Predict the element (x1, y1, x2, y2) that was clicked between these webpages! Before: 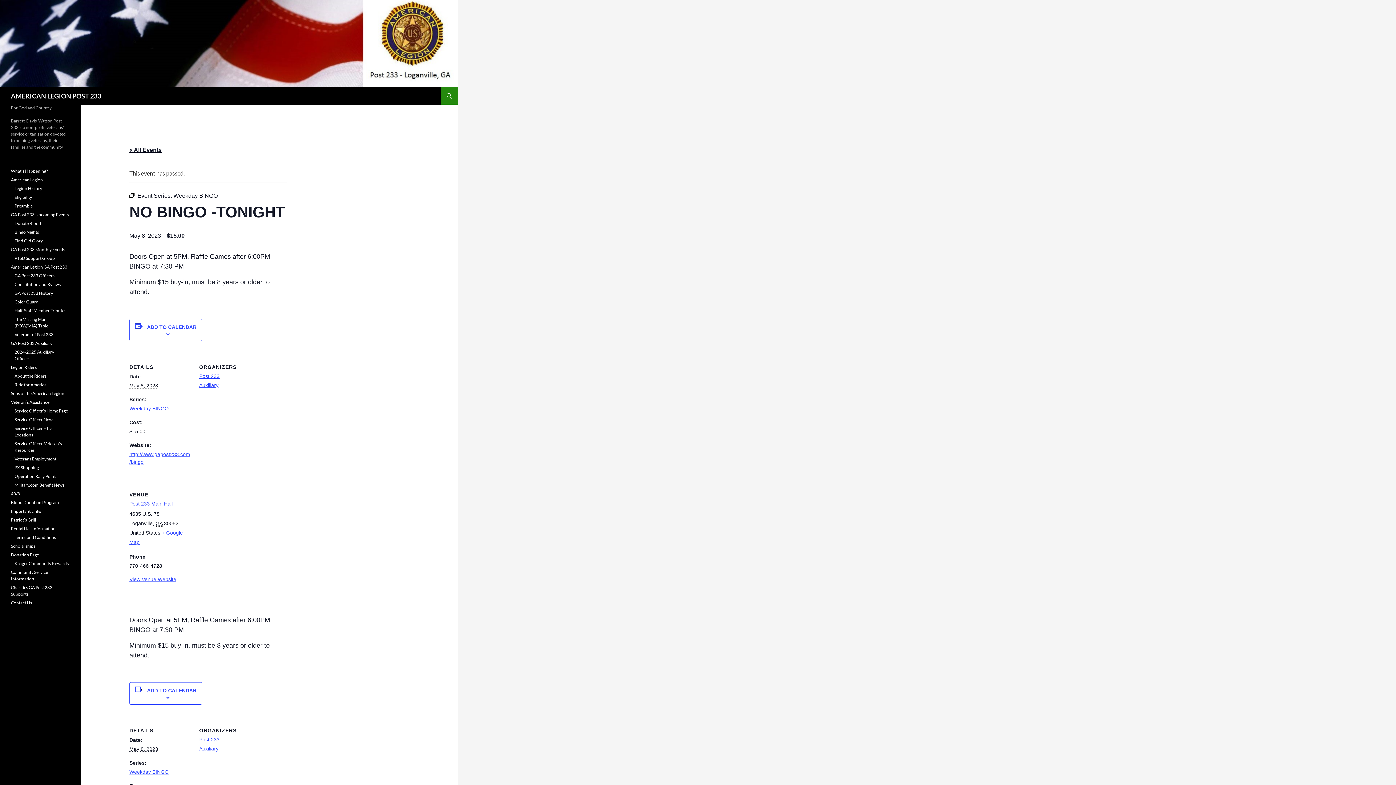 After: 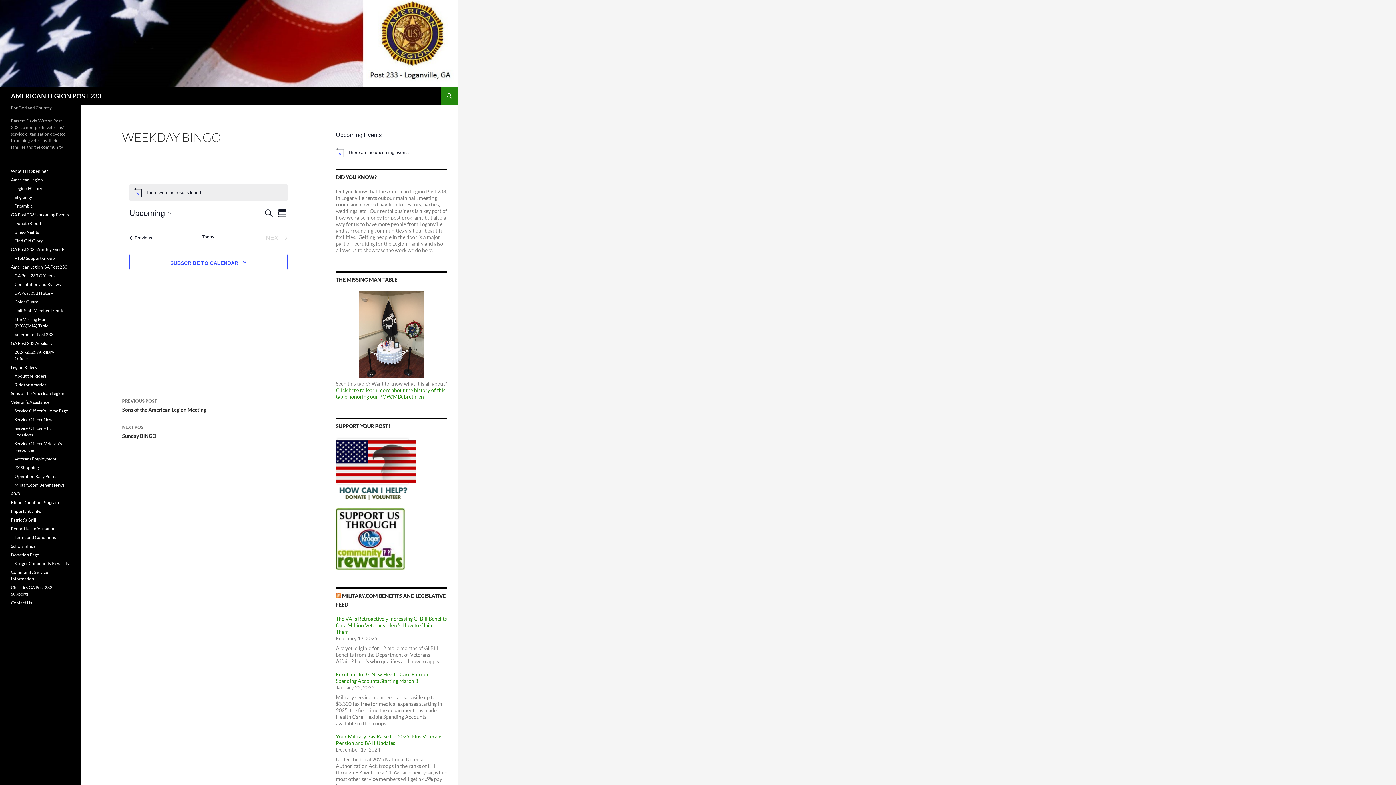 Action: label: Weekday BINGO bbox: (129, 405, 168, 411)